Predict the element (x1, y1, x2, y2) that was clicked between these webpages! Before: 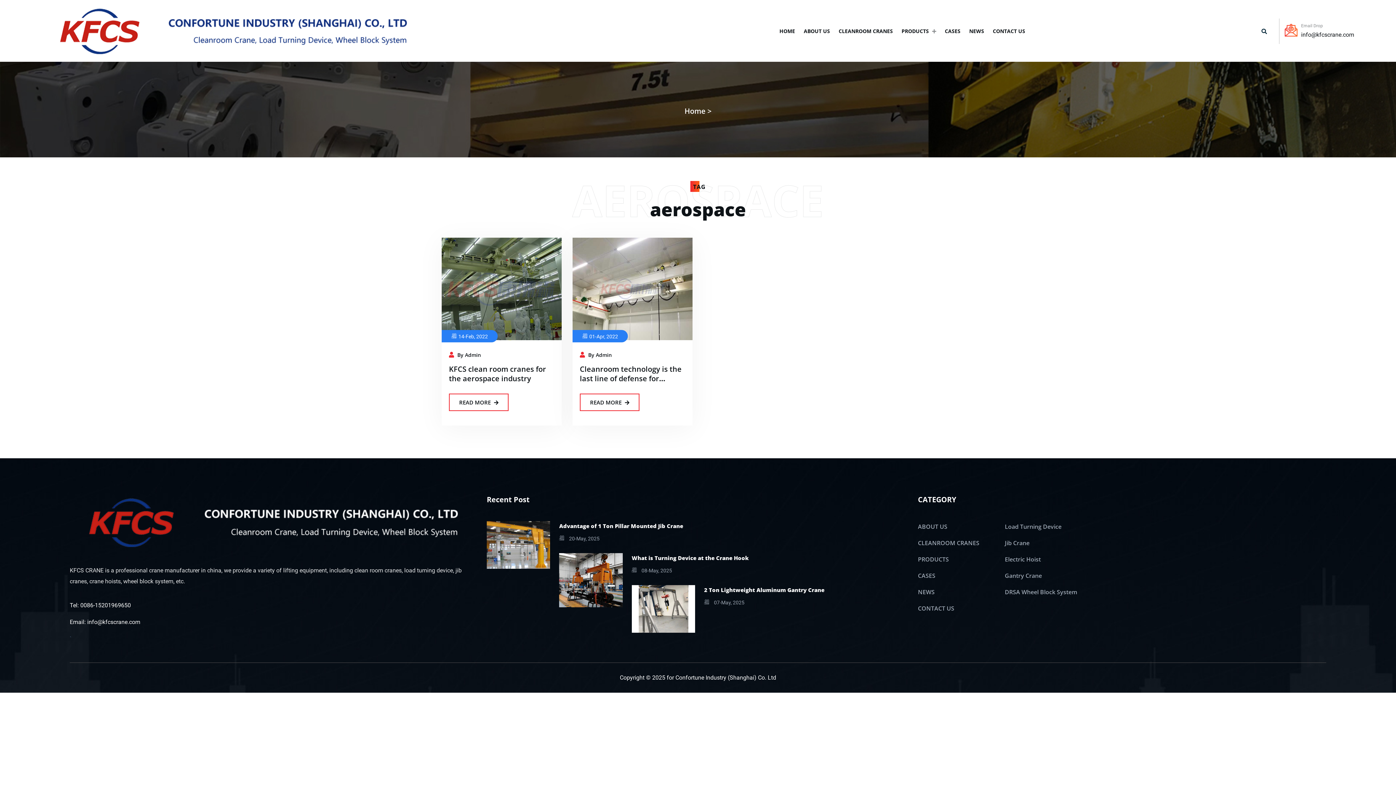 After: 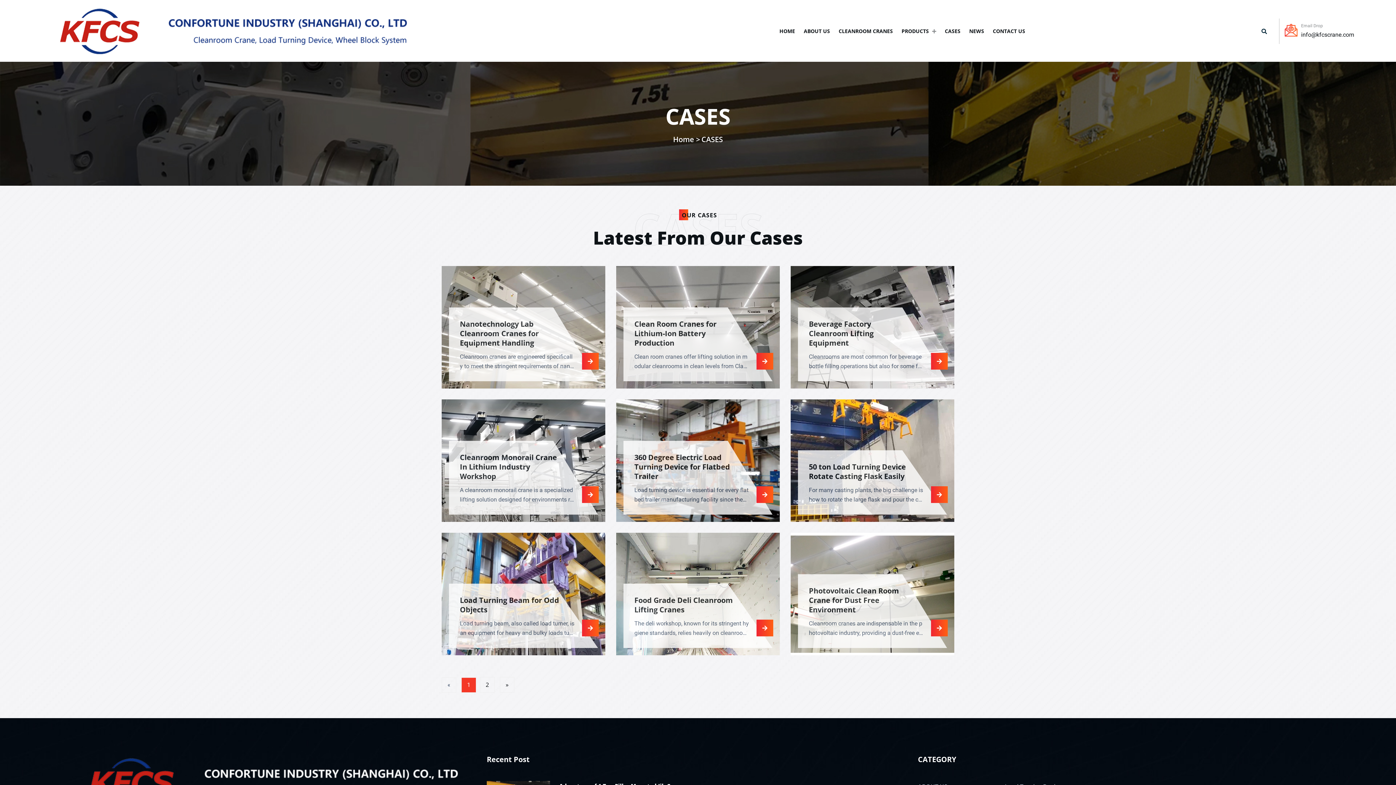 Action: label: CASES bbox: (918, 572, 935, 580)